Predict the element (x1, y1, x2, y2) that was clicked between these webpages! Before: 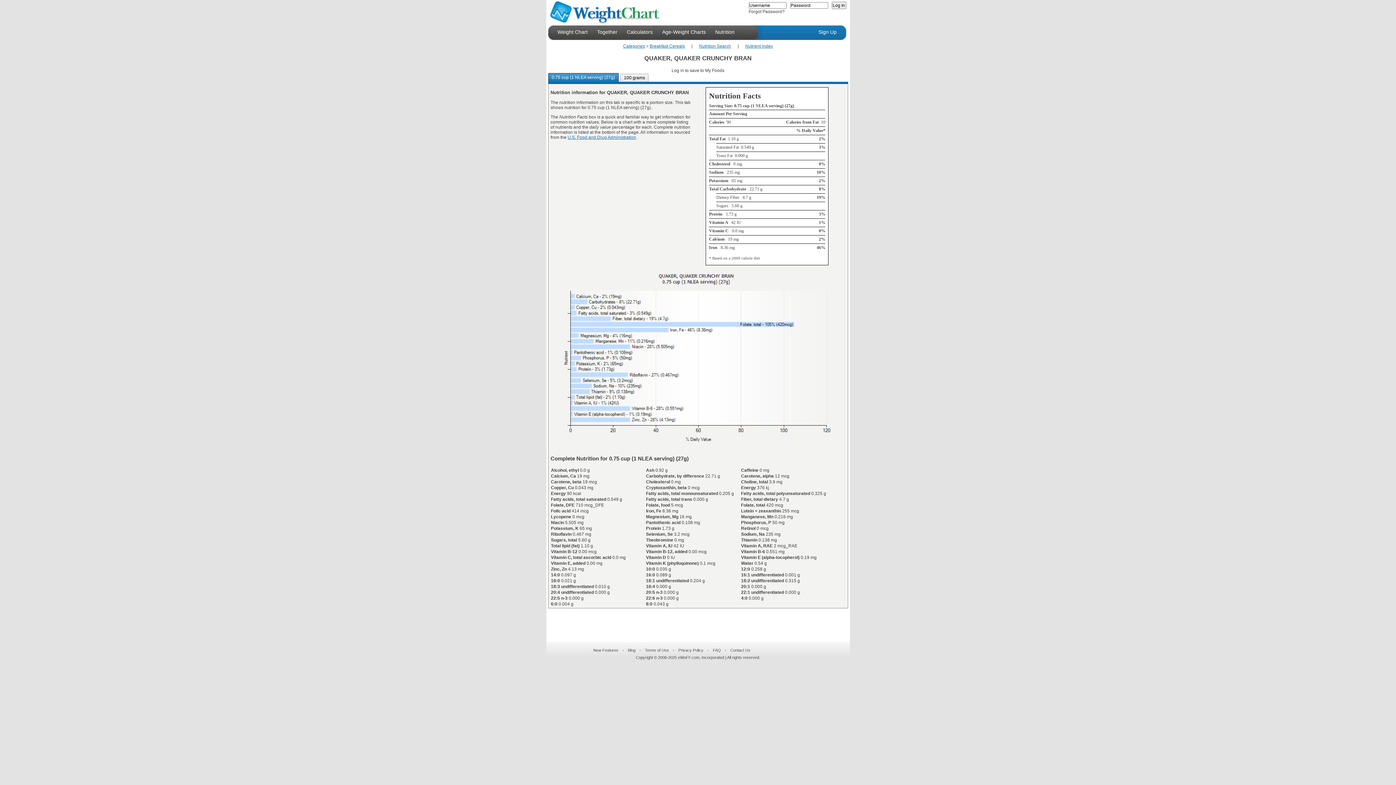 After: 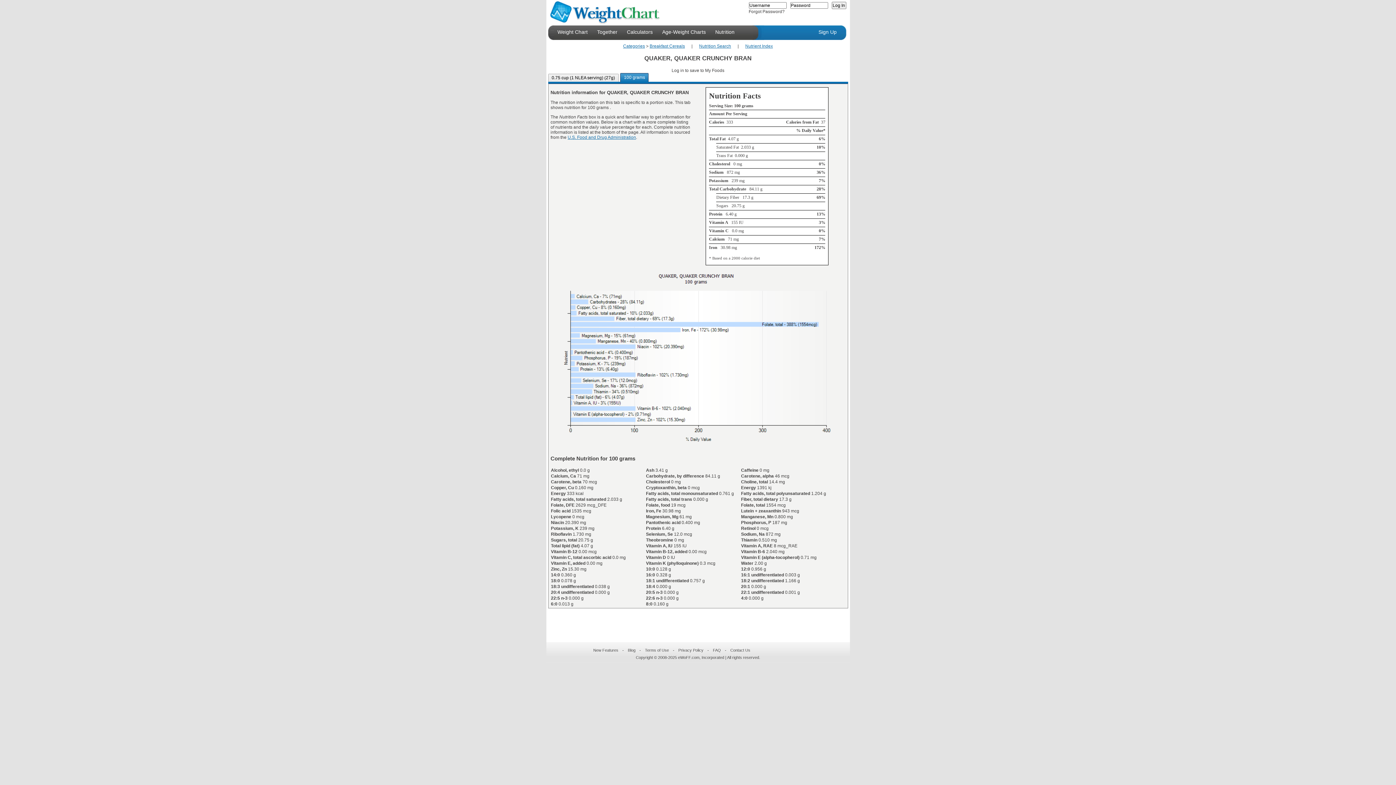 Action: label: 100 grams bbox: (620, 74, 648, 81)